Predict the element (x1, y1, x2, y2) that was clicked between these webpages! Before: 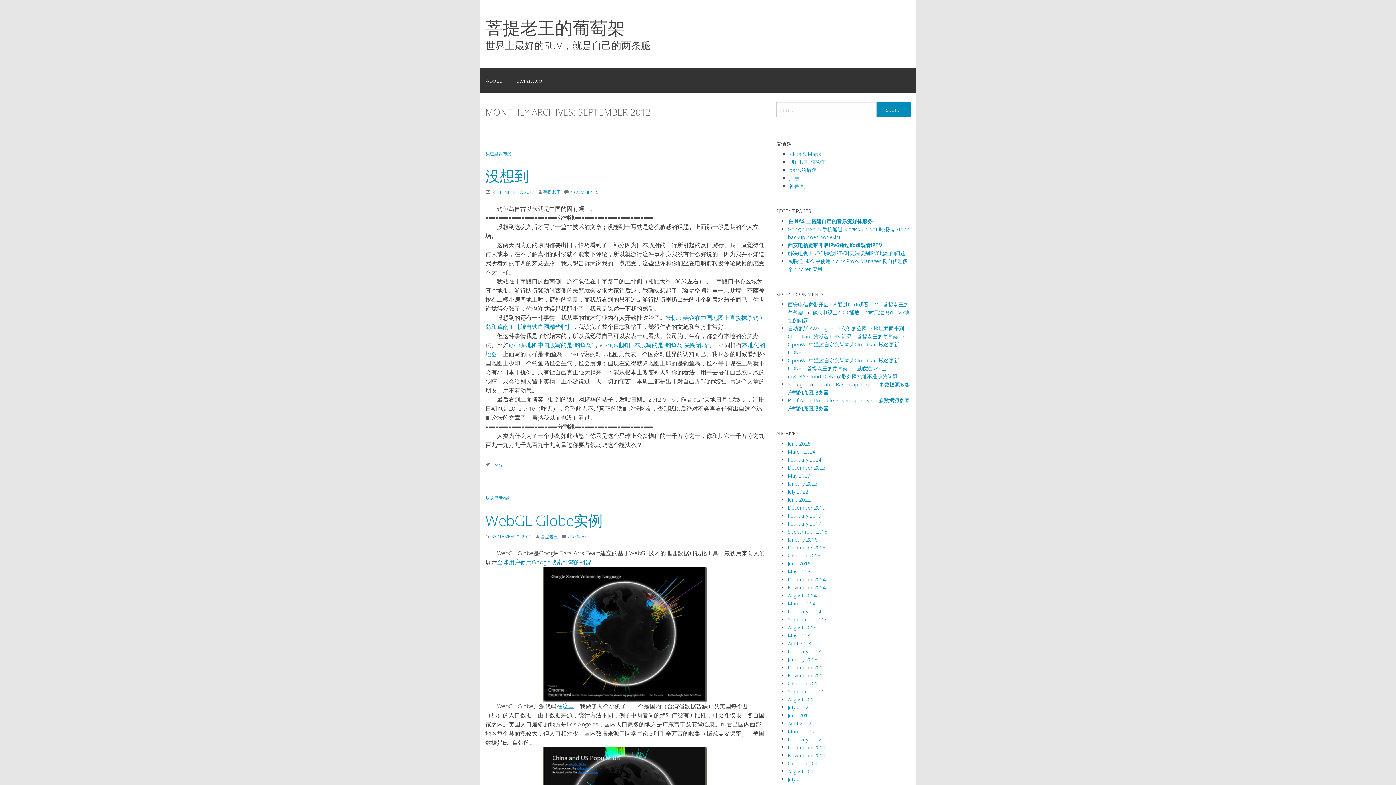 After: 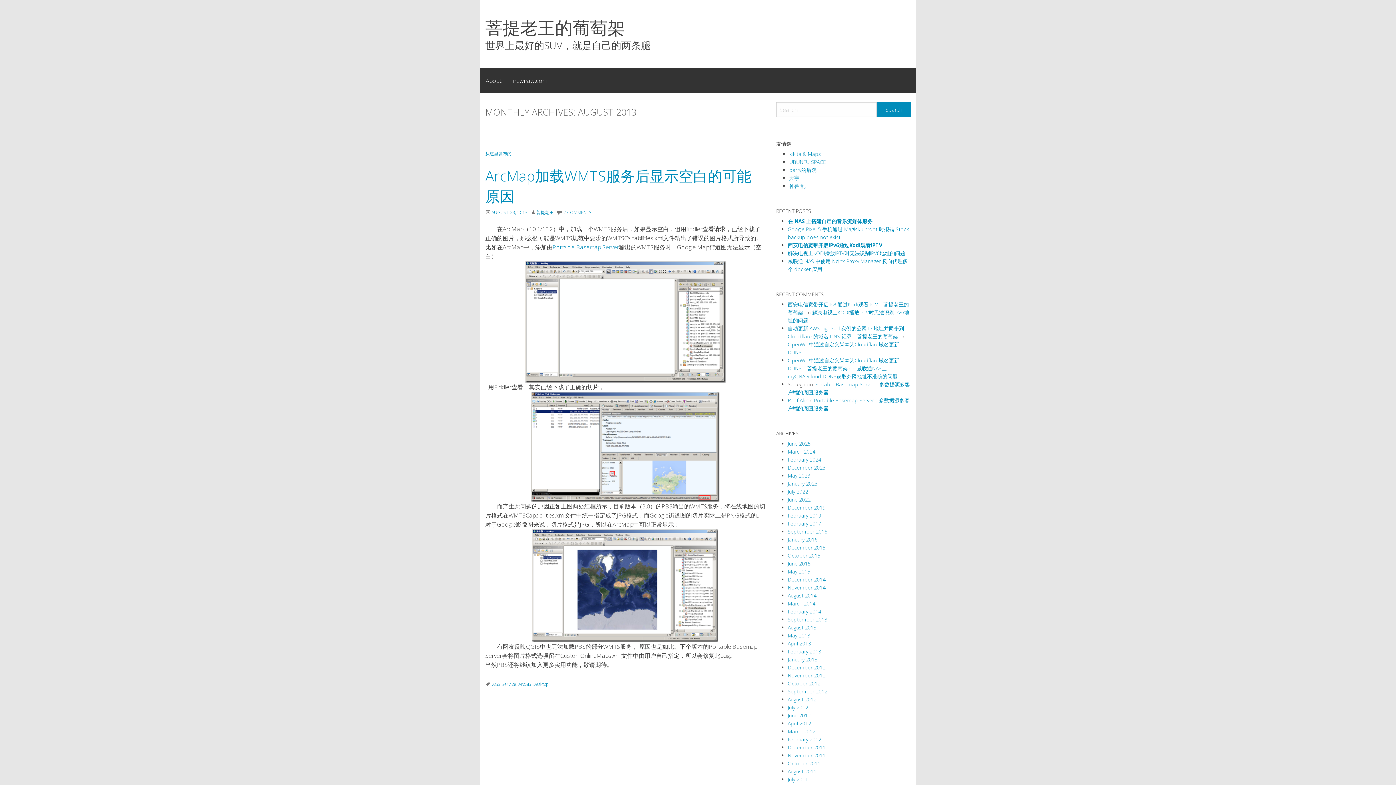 Action: bbox: (788, 624, 816, 631) label: August 2013